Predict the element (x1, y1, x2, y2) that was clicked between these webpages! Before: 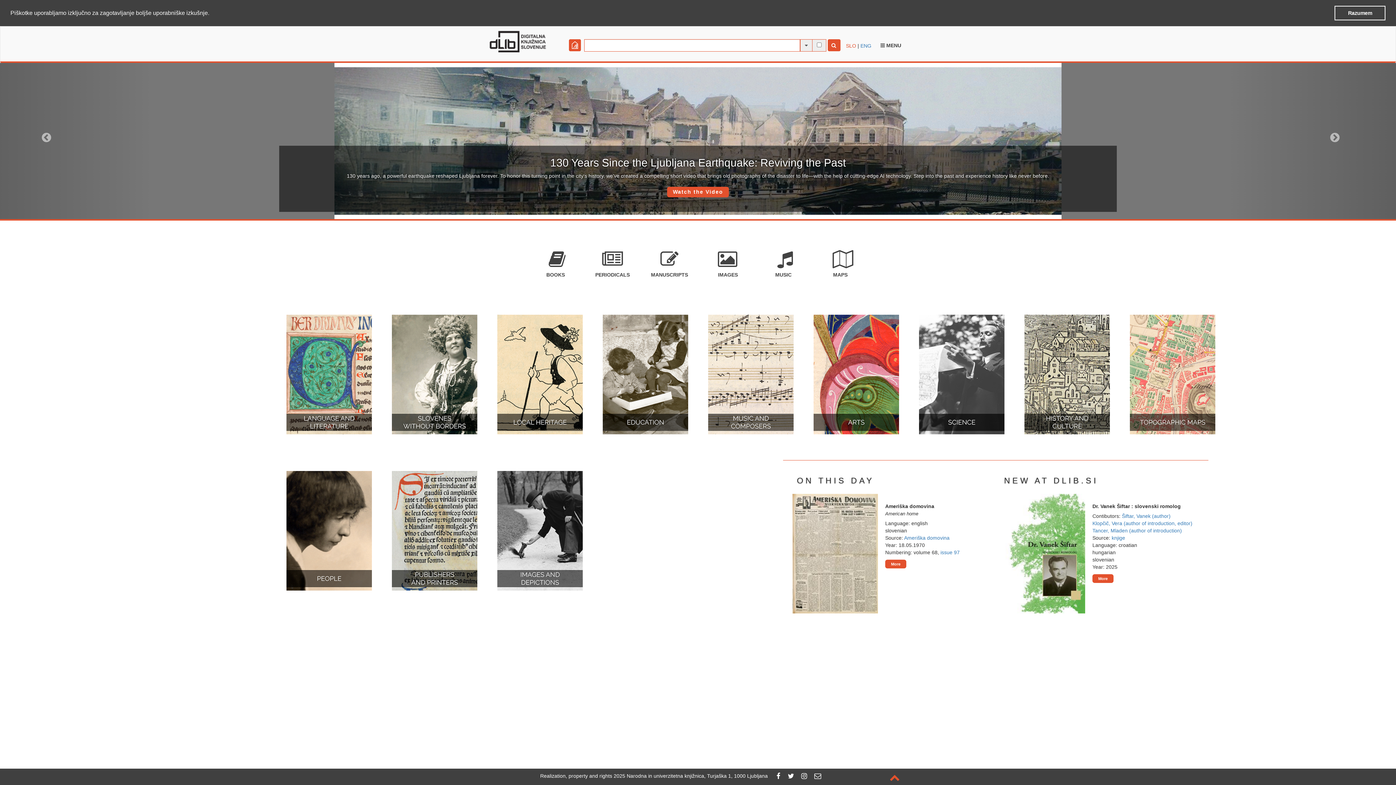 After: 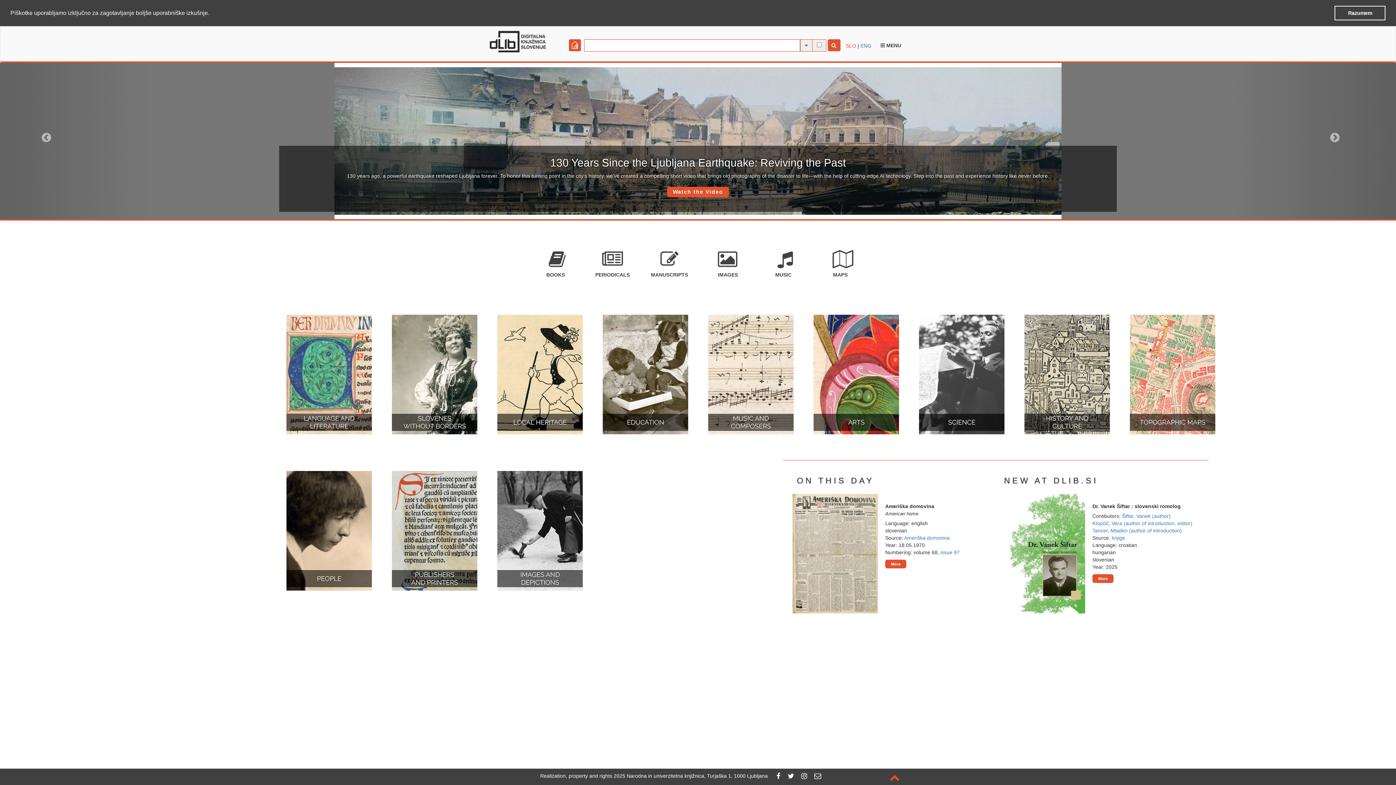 Action: bbox: (487, 38, 549, 43)